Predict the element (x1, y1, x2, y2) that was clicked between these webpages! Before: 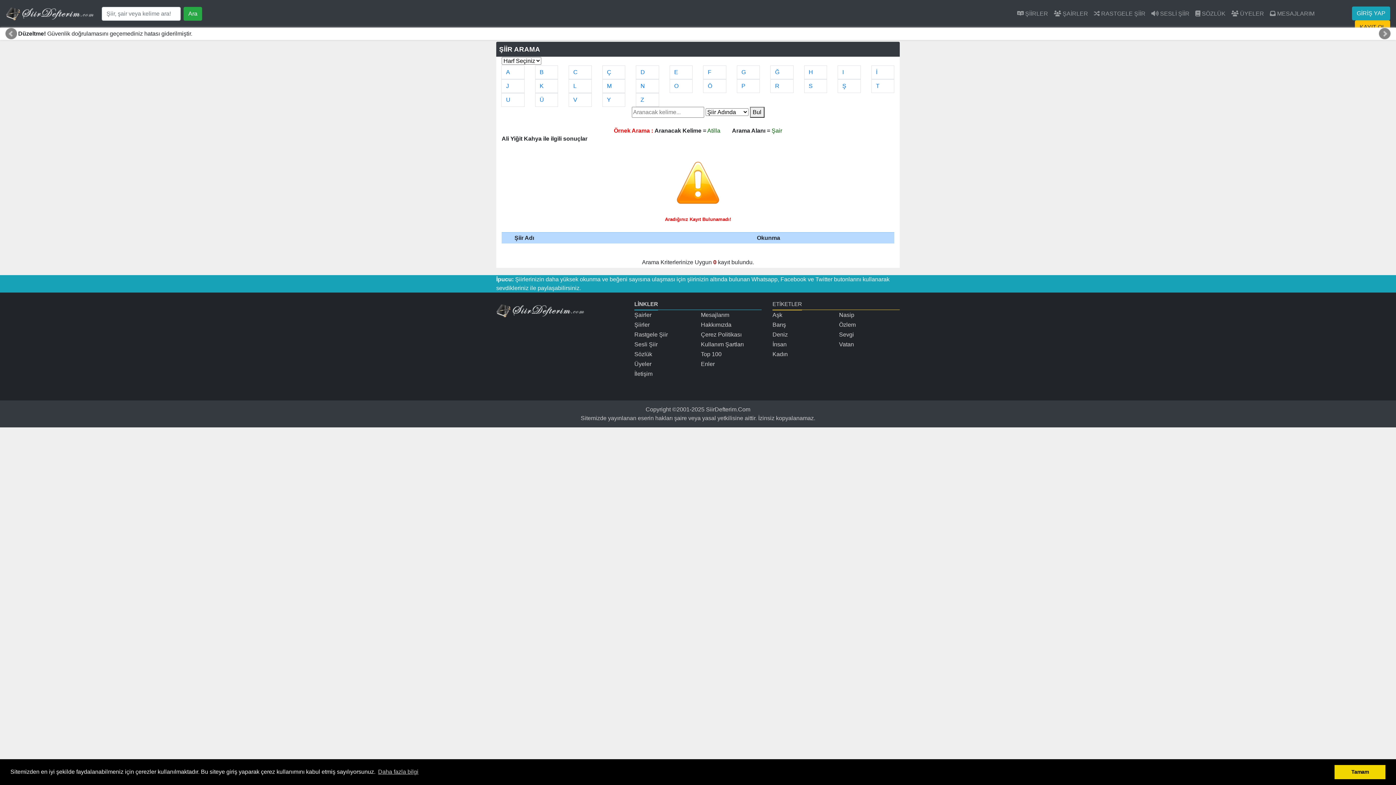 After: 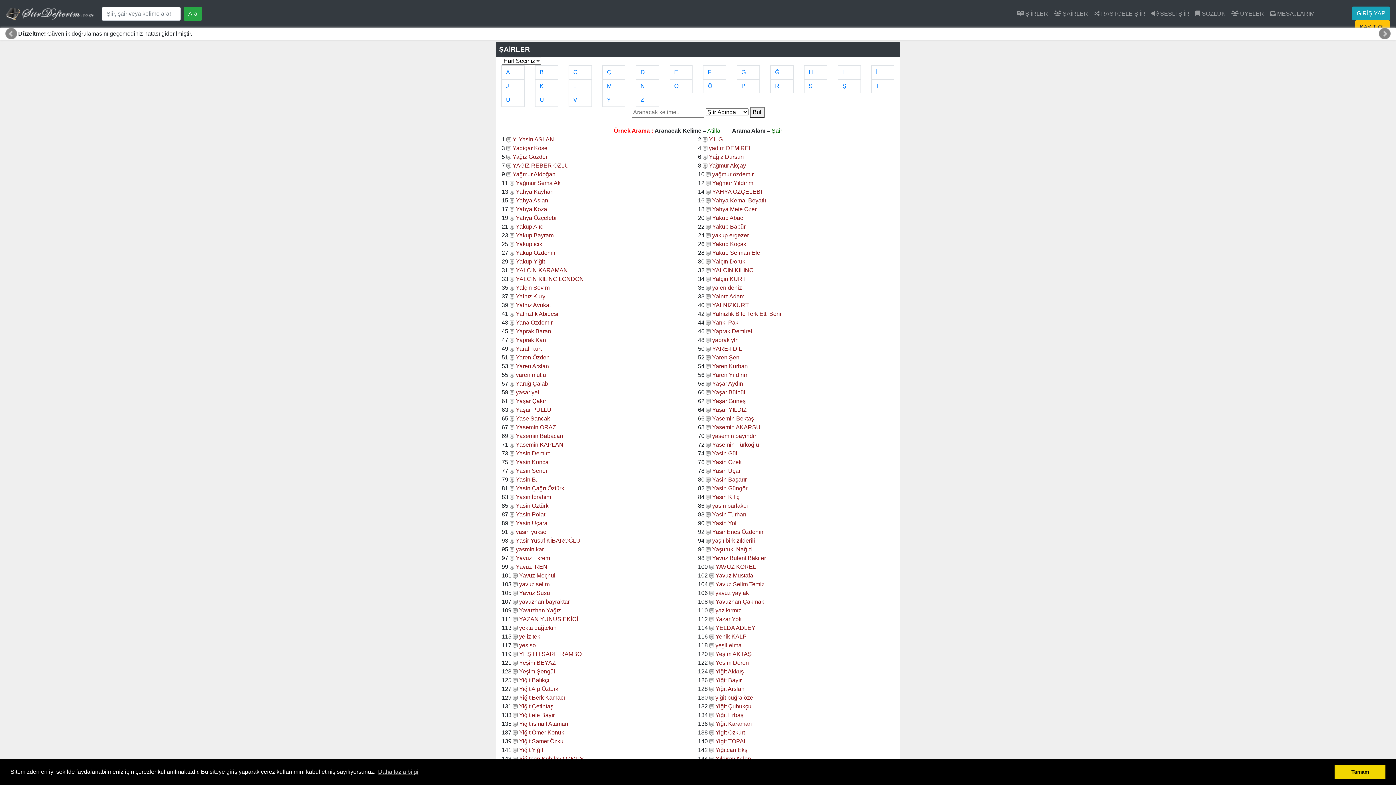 Action: label: Y bbox: (602, 93, 625, 106)